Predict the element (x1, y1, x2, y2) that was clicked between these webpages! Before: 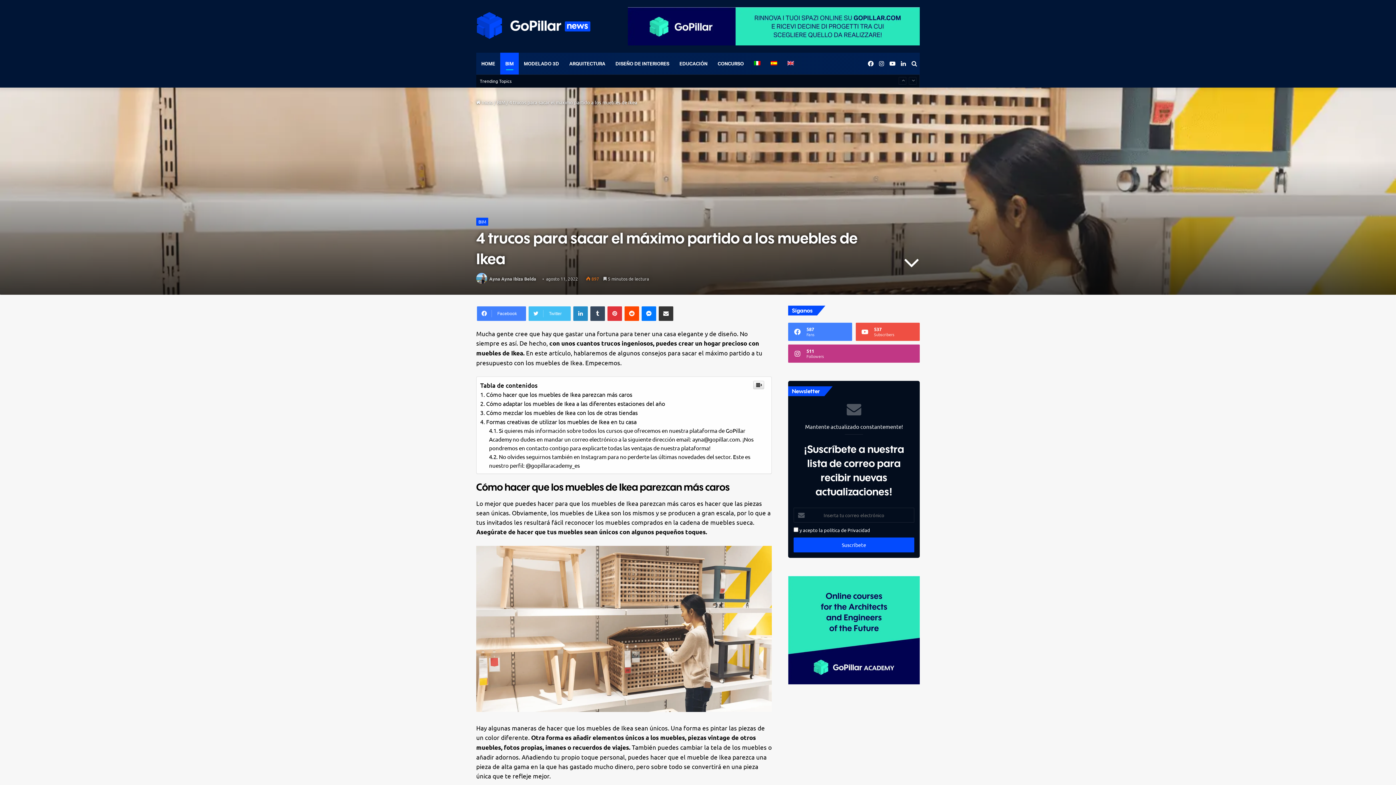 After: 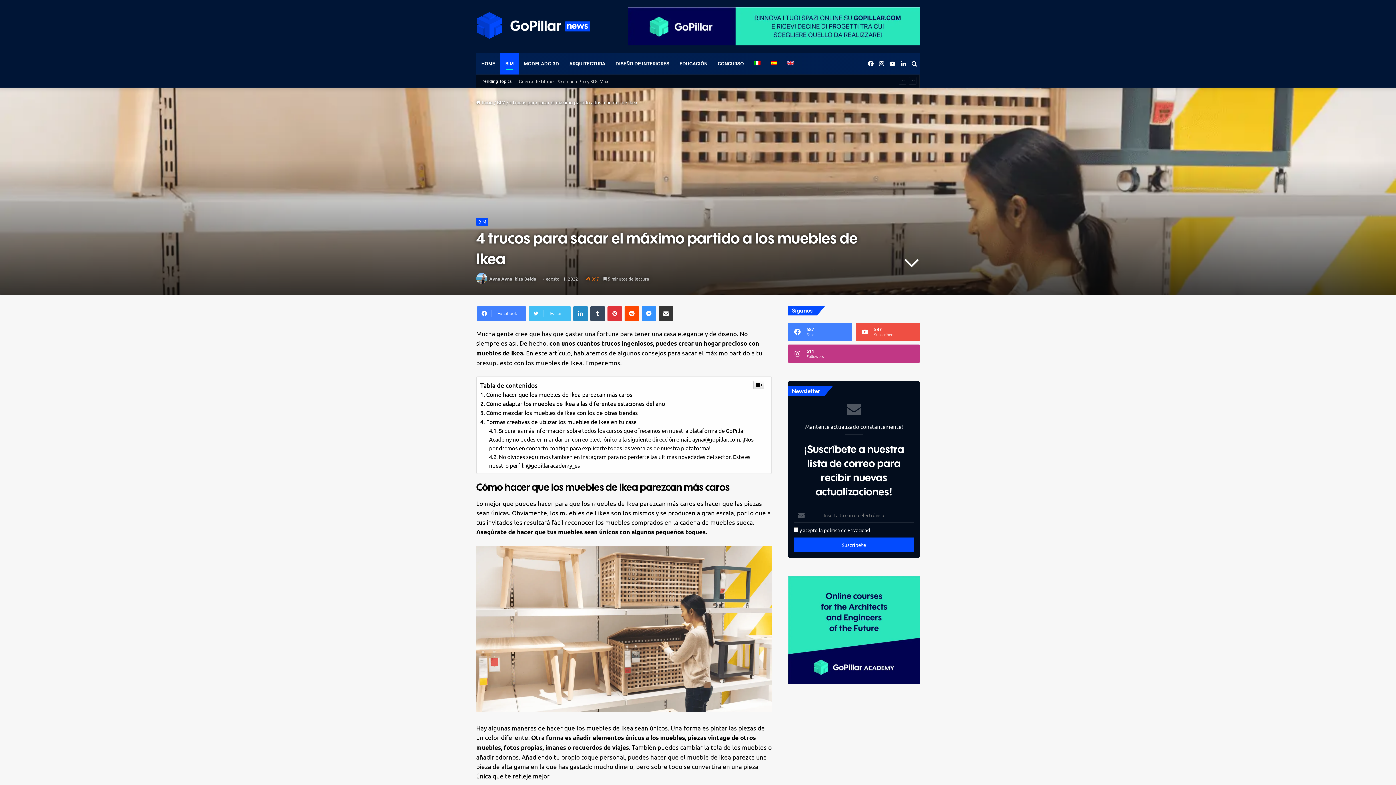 Action: bbox: (641, 306, 656, 321) label: Messenger